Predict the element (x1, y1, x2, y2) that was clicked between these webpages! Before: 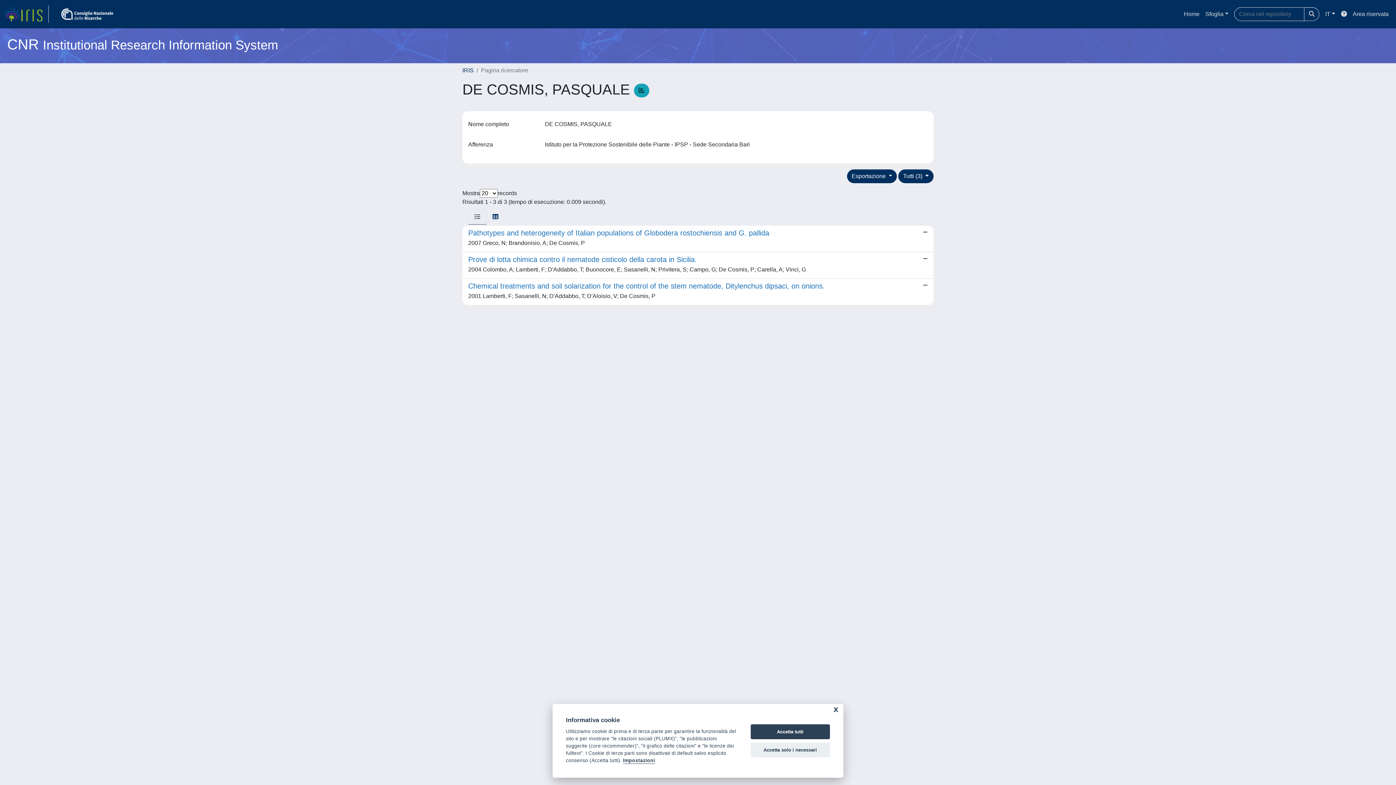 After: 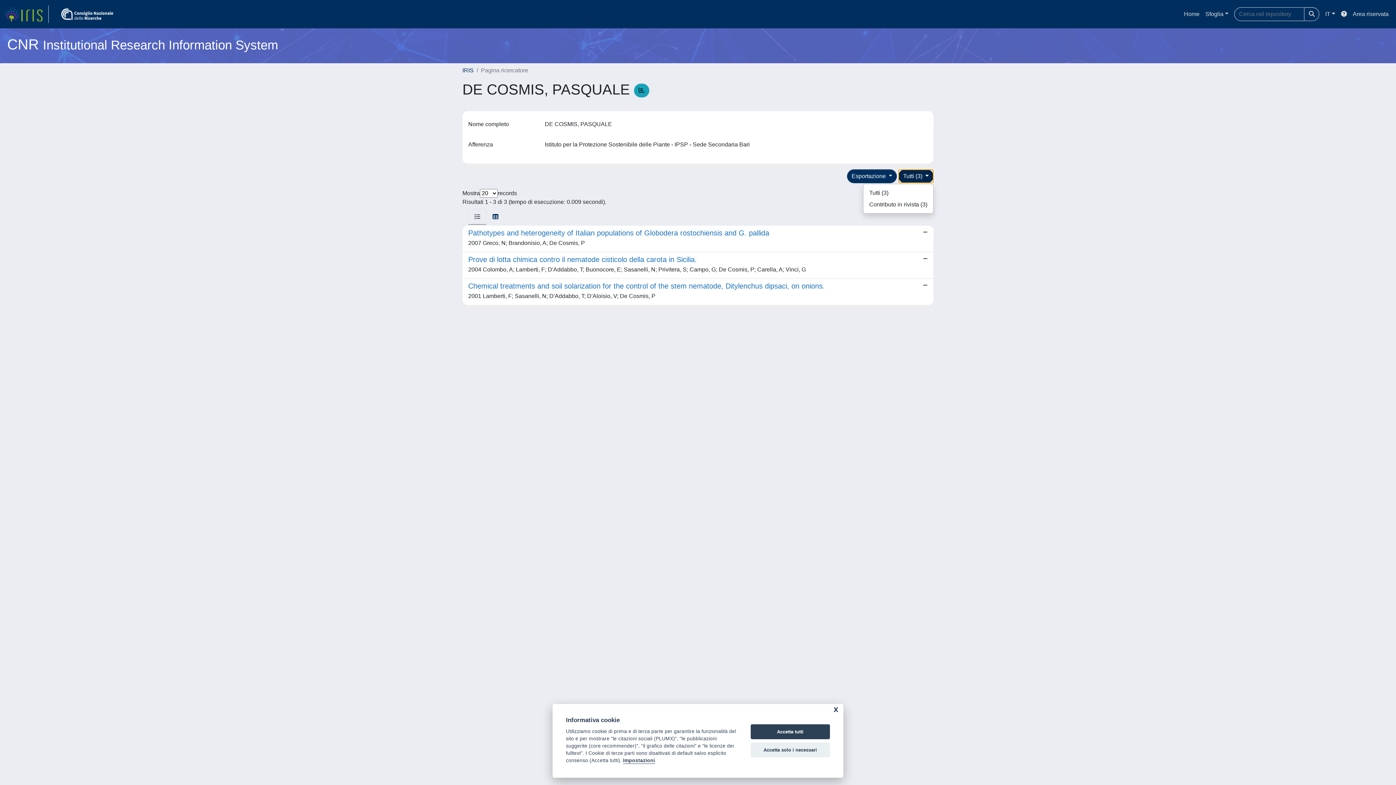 Action: label: Tutti (3)  bbox: (898, 169, 933, 183)